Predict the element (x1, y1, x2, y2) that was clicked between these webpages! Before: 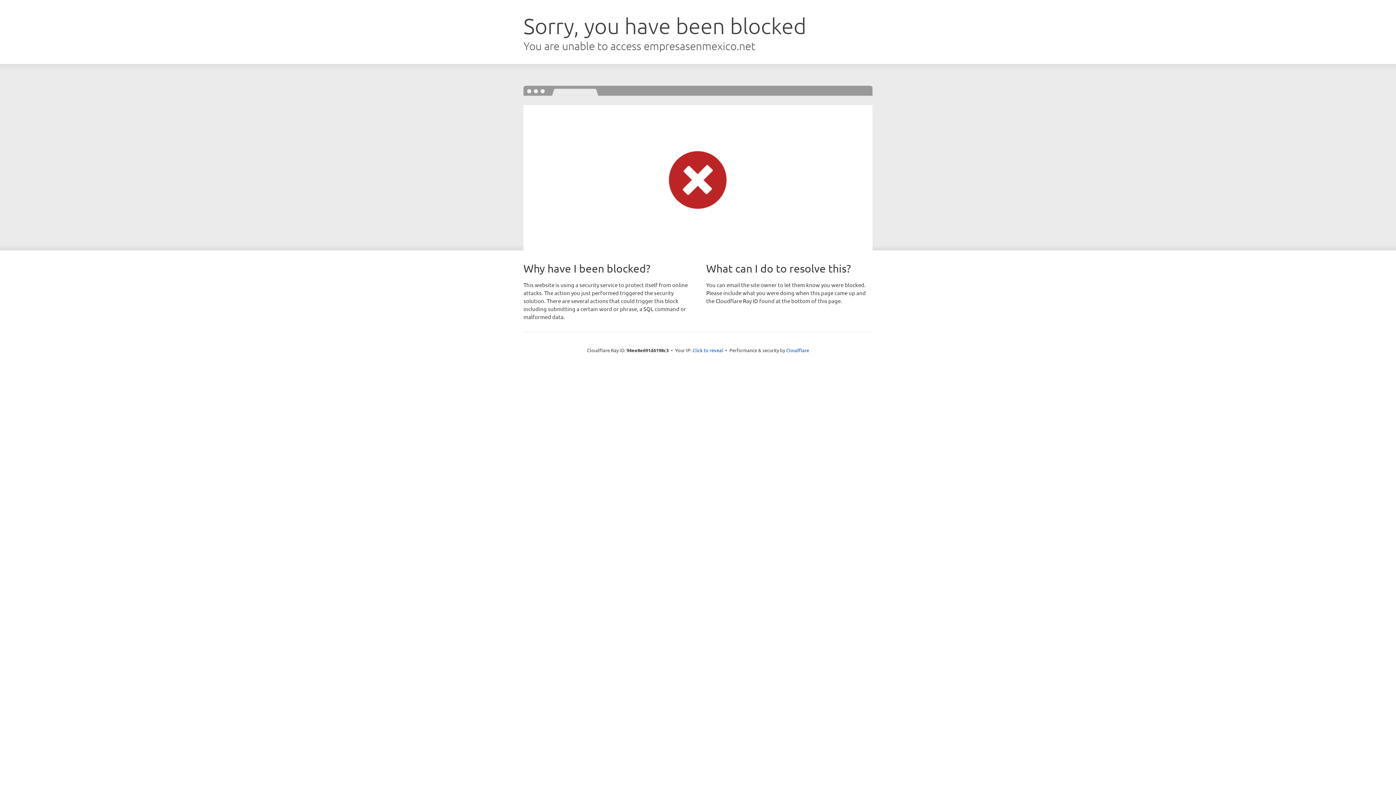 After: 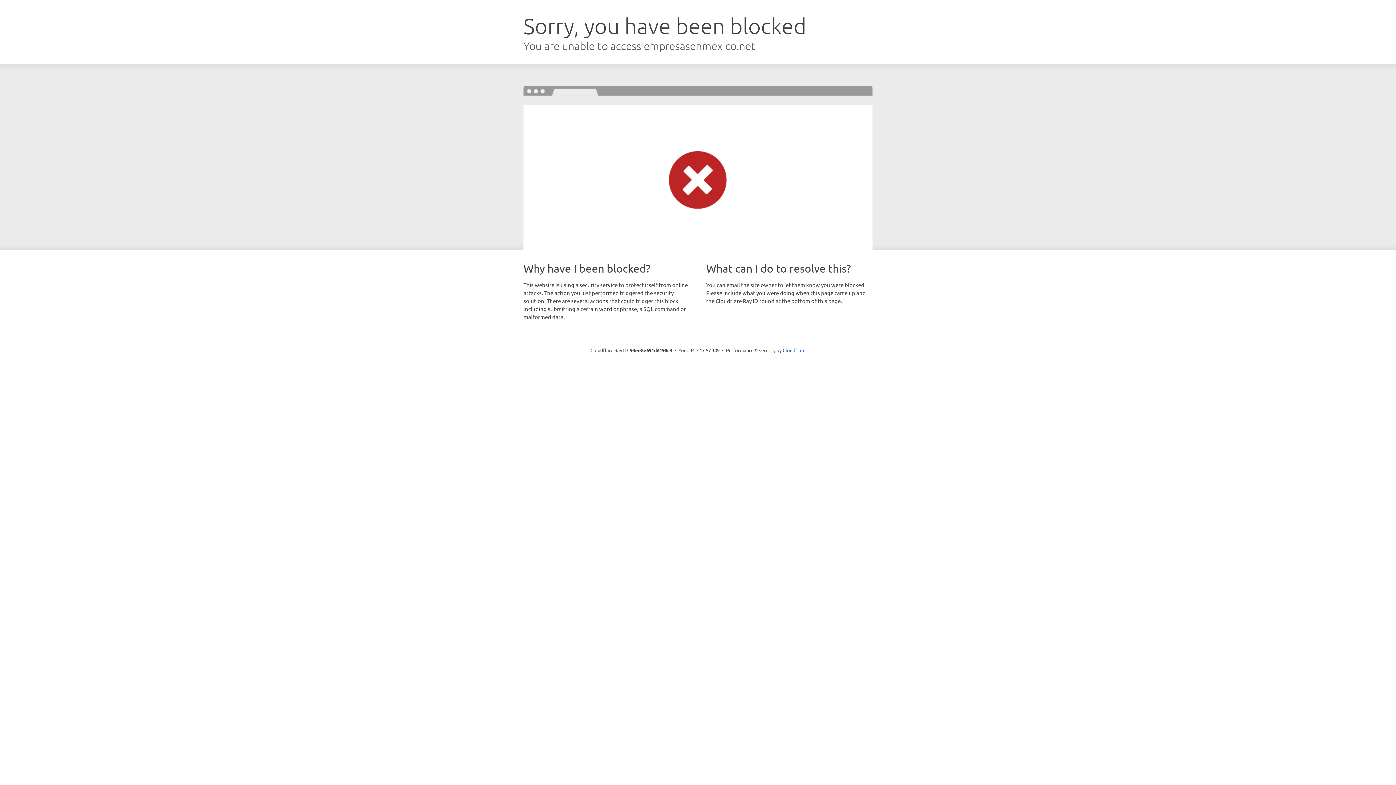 Action: label: Click to reveal bbox: (692, 346, 723, 353)